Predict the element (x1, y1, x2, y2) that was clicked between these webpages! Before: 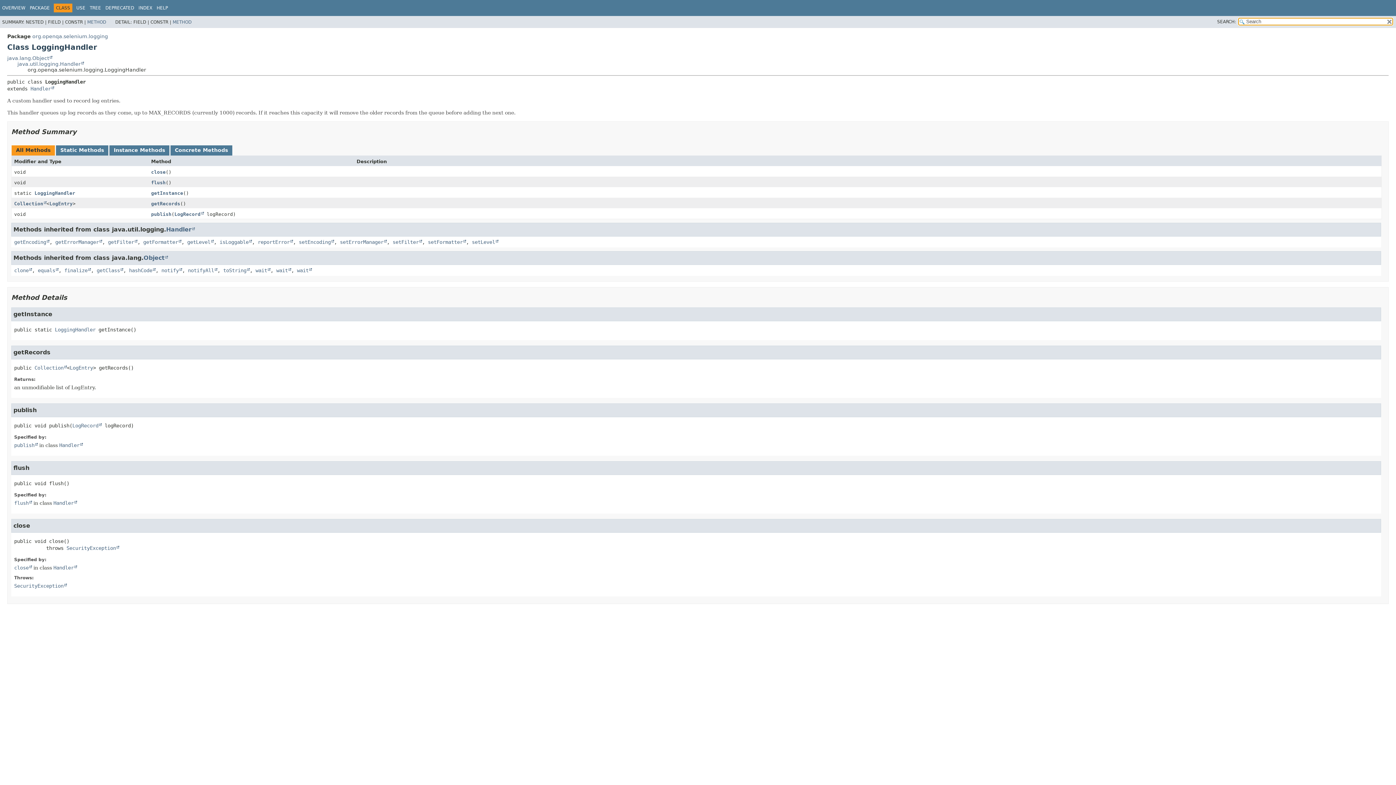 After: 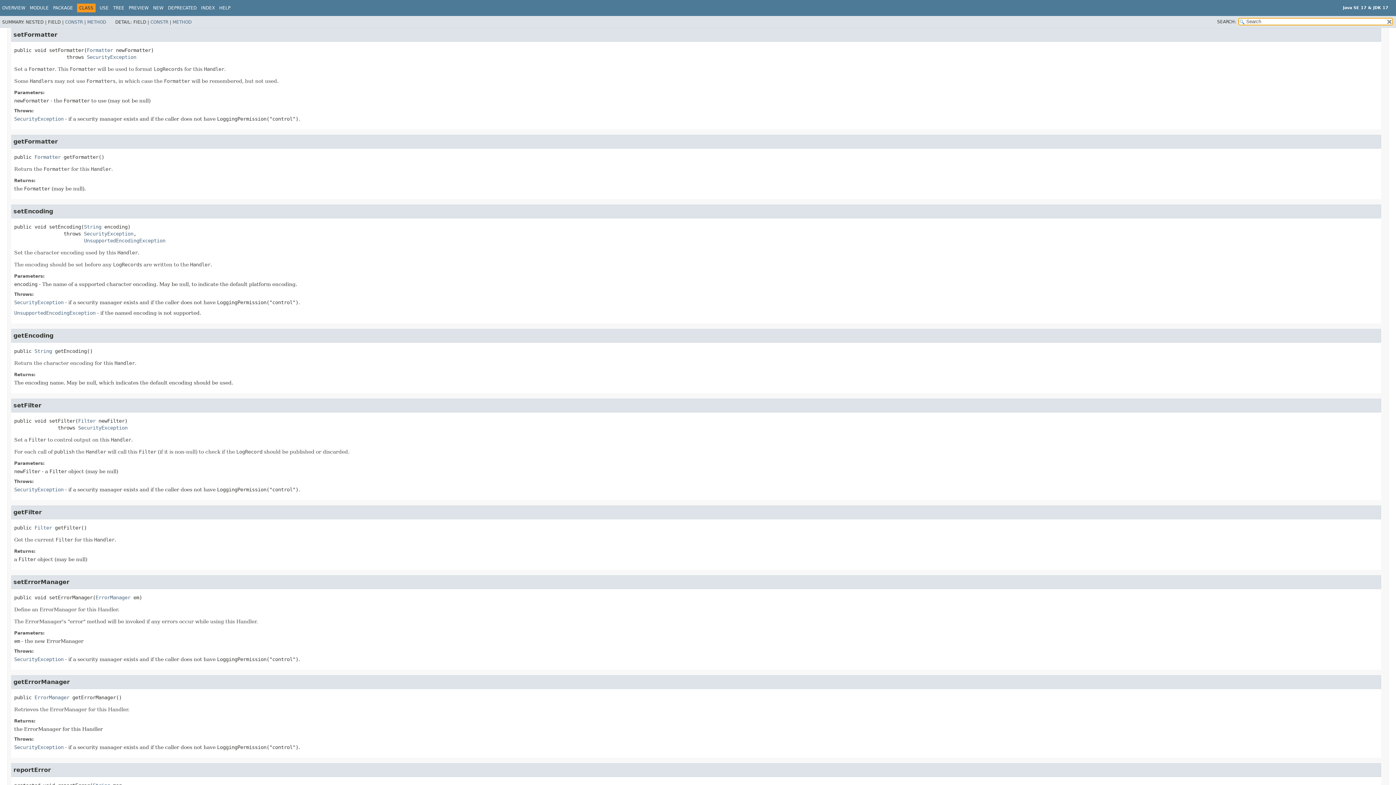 Action: bbox: (428, 239, 466, 244) label: setFormatter